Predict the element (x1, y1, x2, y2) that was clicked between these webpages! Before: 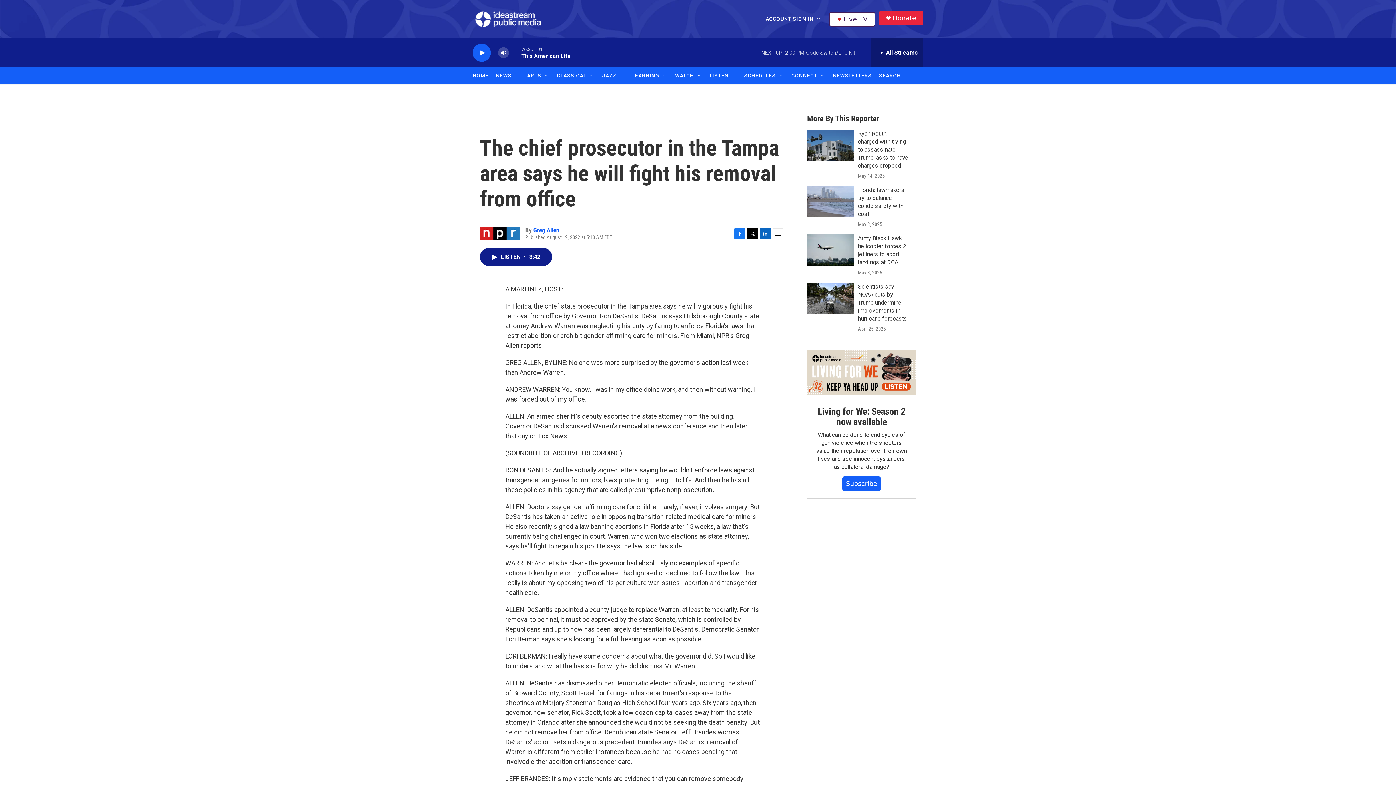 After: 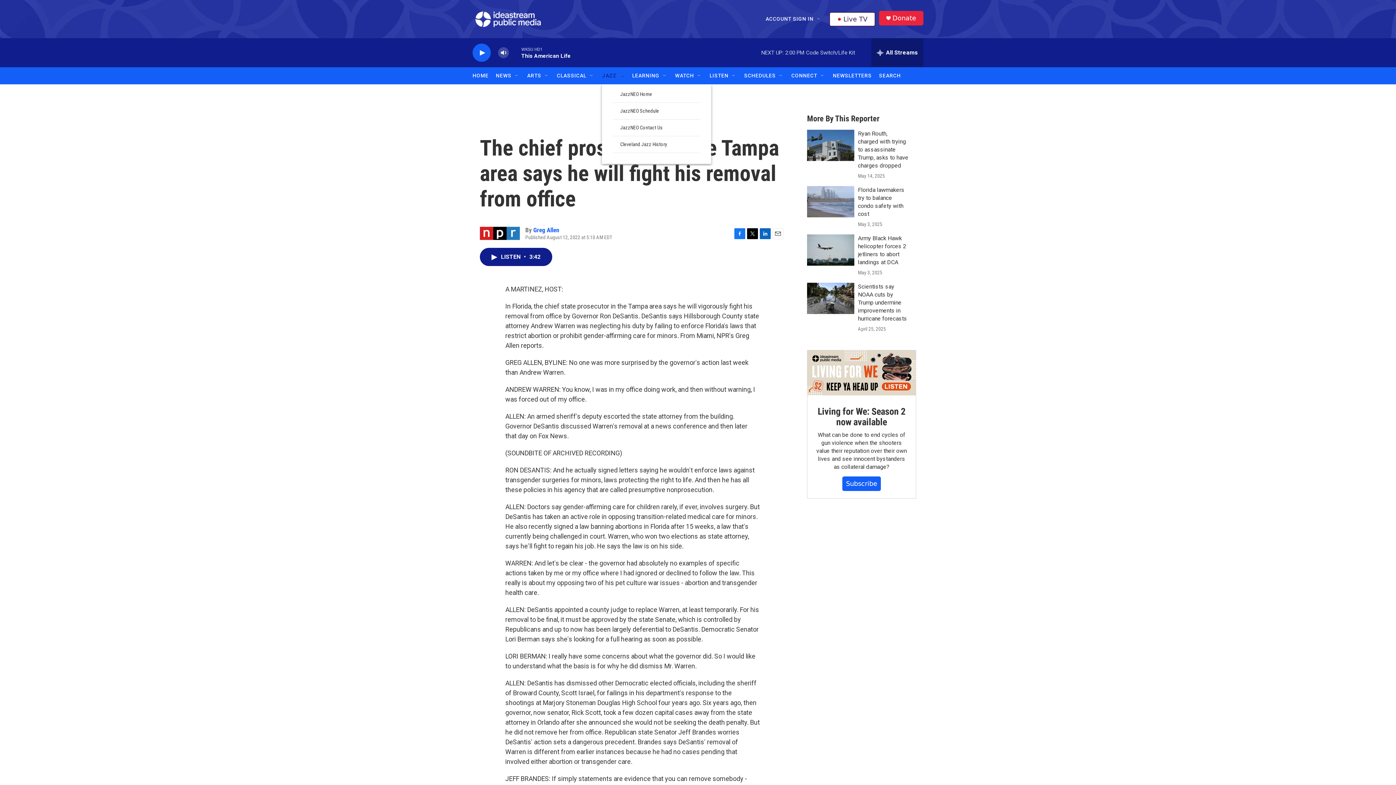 Action: bbox: (619, 72, 625, 78) label: Open Sub Navigation